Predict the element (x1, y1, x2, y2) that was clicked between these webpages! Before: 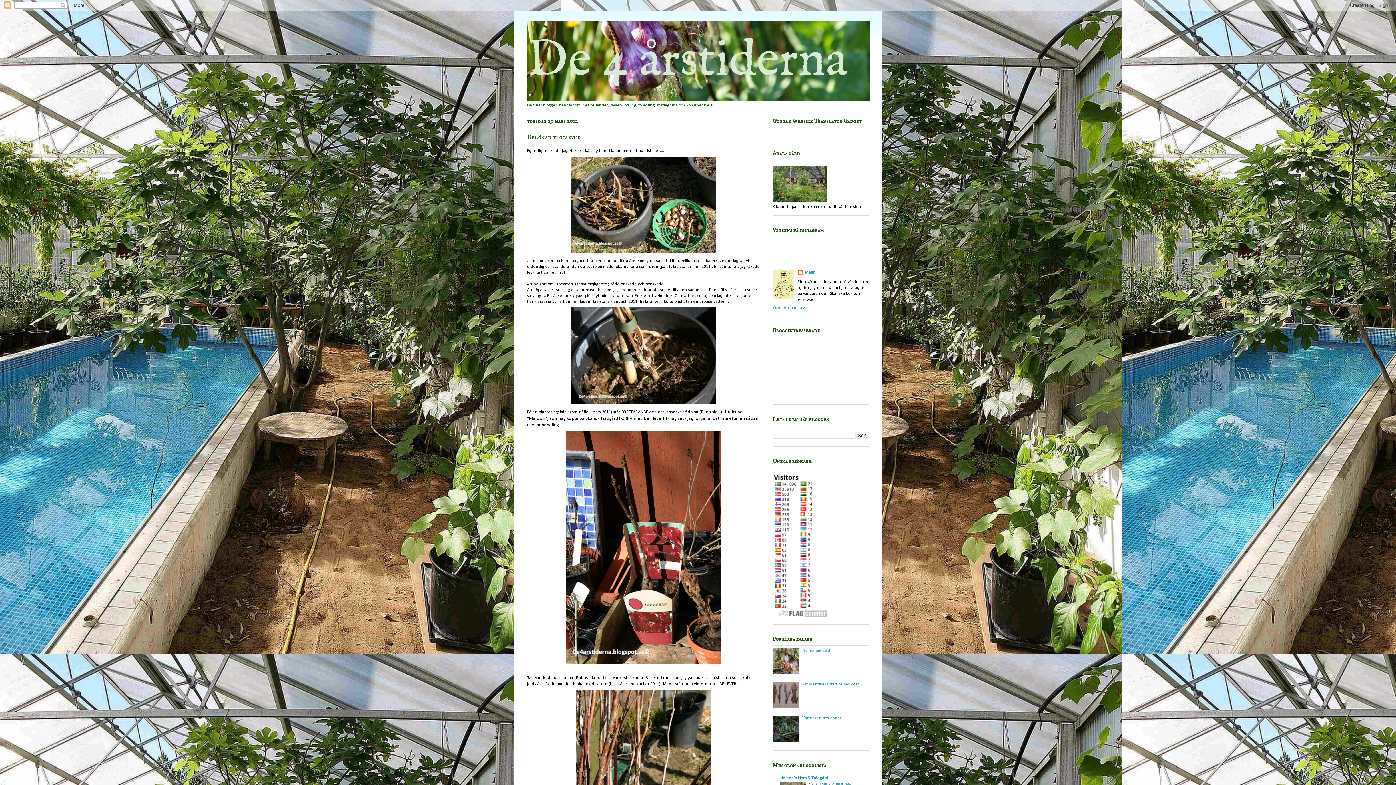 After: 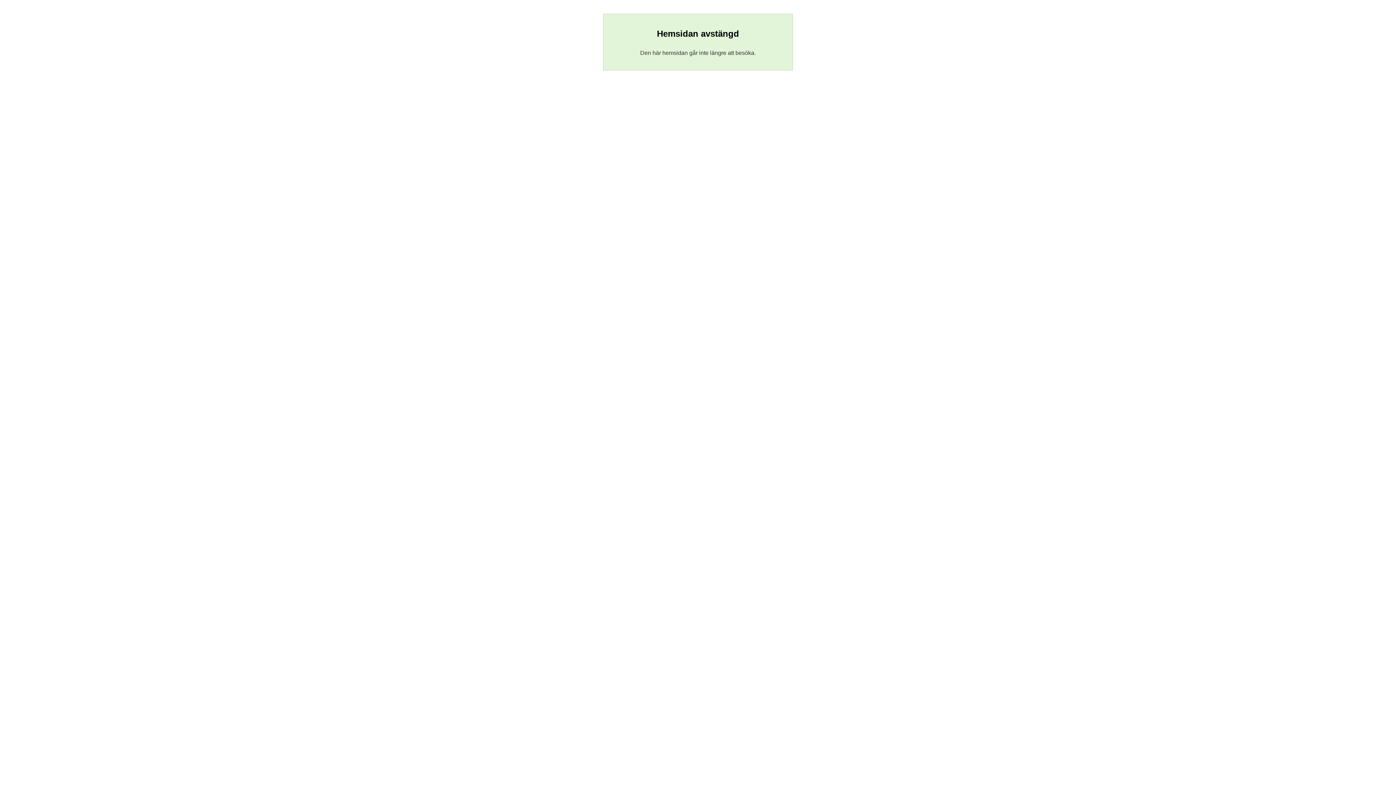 Action: bbox: (772, 198, 827, 203)